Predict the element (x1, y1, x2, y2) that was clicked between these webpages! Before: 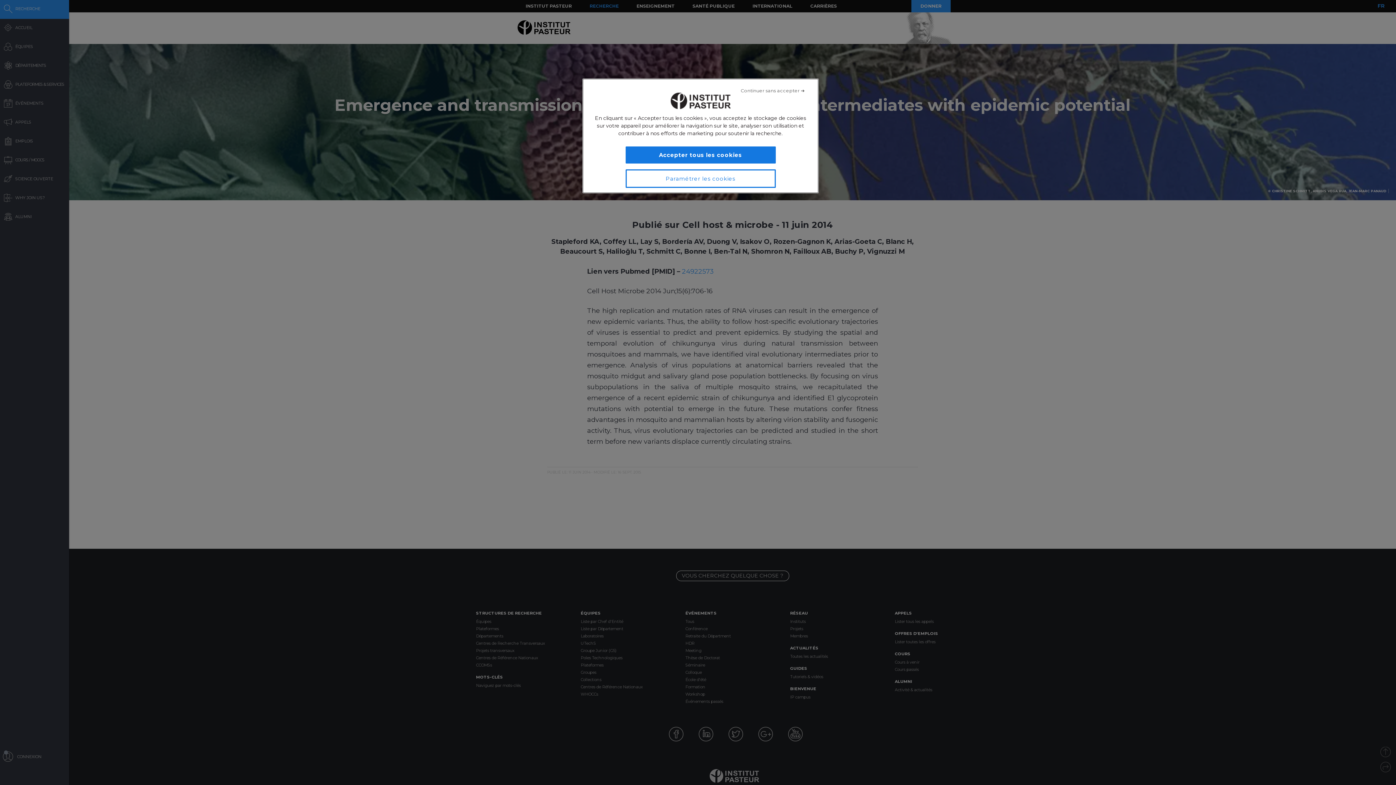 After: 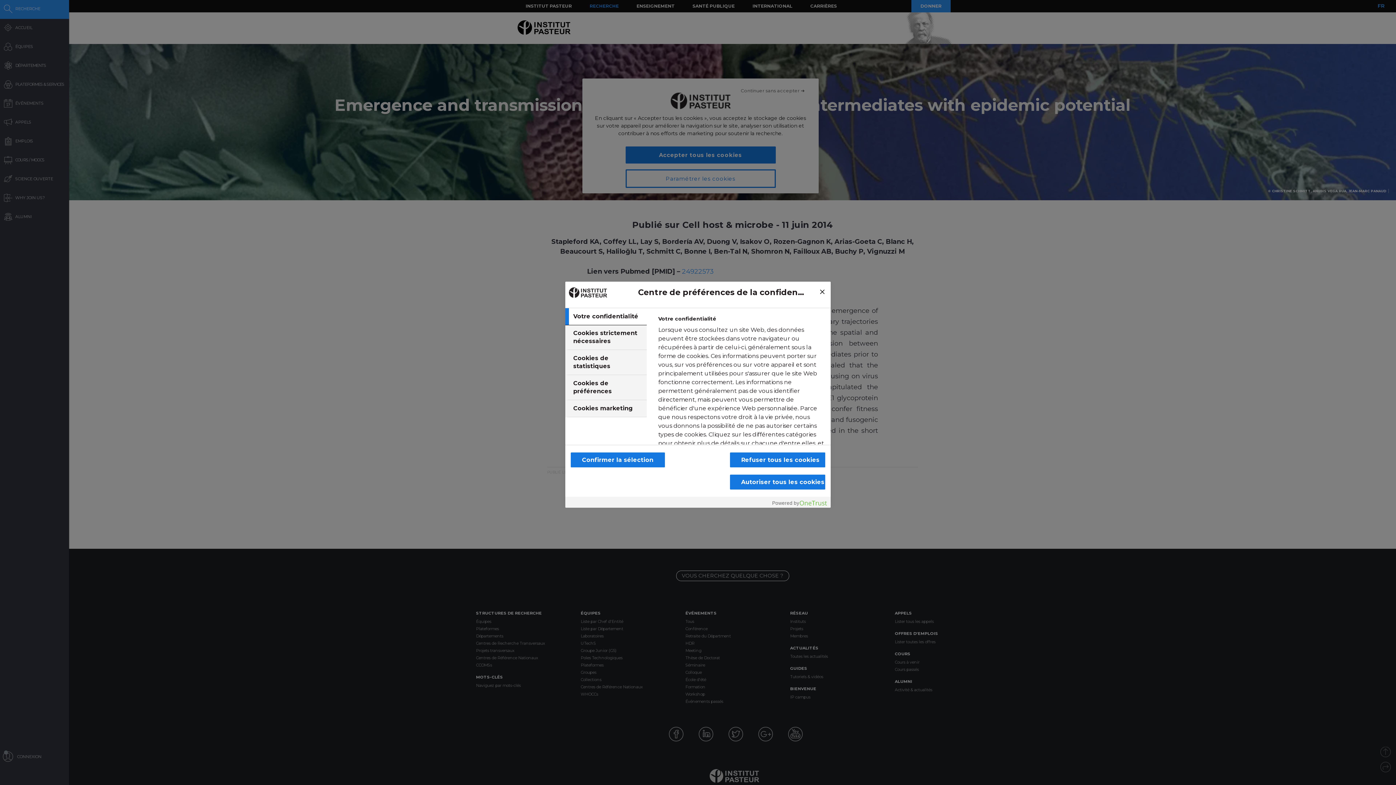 Action: bbox: (625, 169, 775, 188) label: Paramétrer les cookies